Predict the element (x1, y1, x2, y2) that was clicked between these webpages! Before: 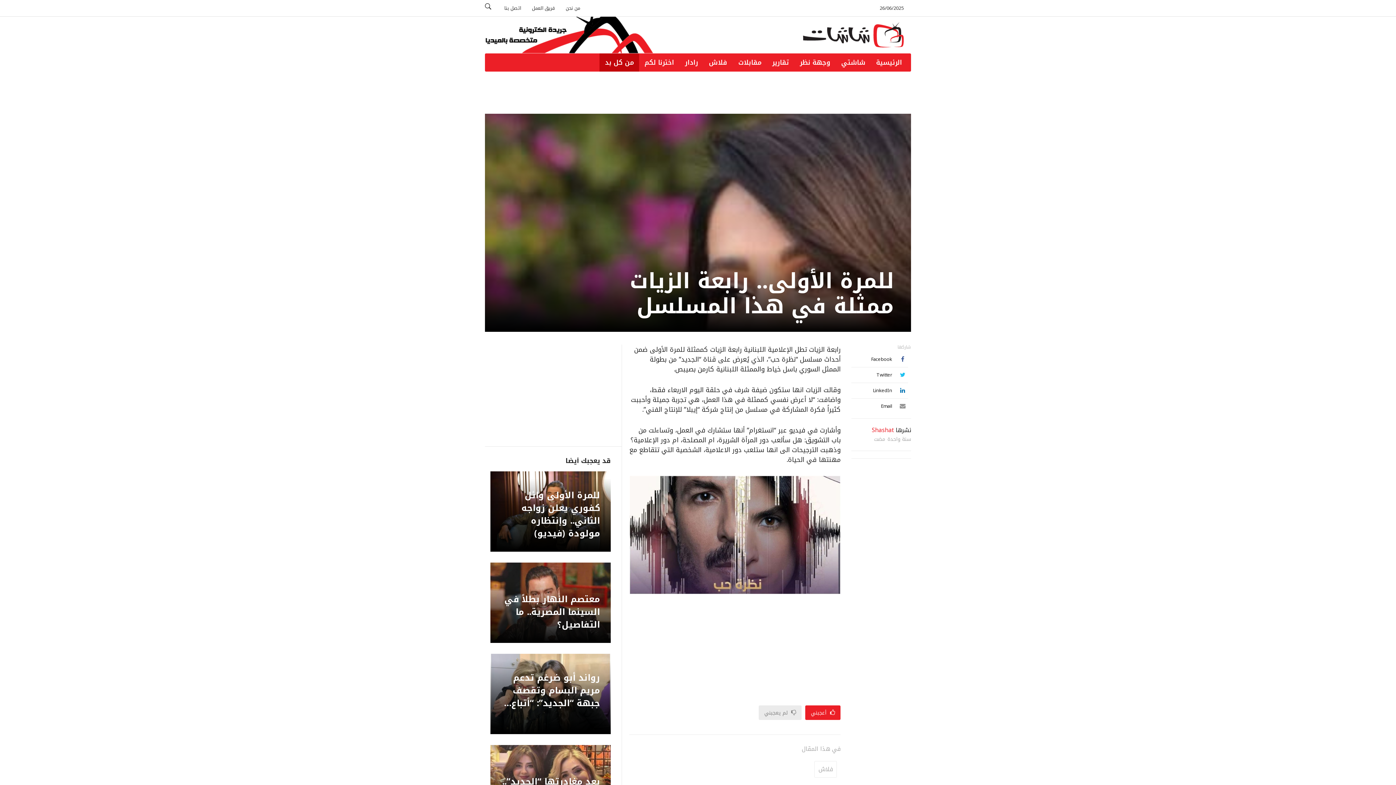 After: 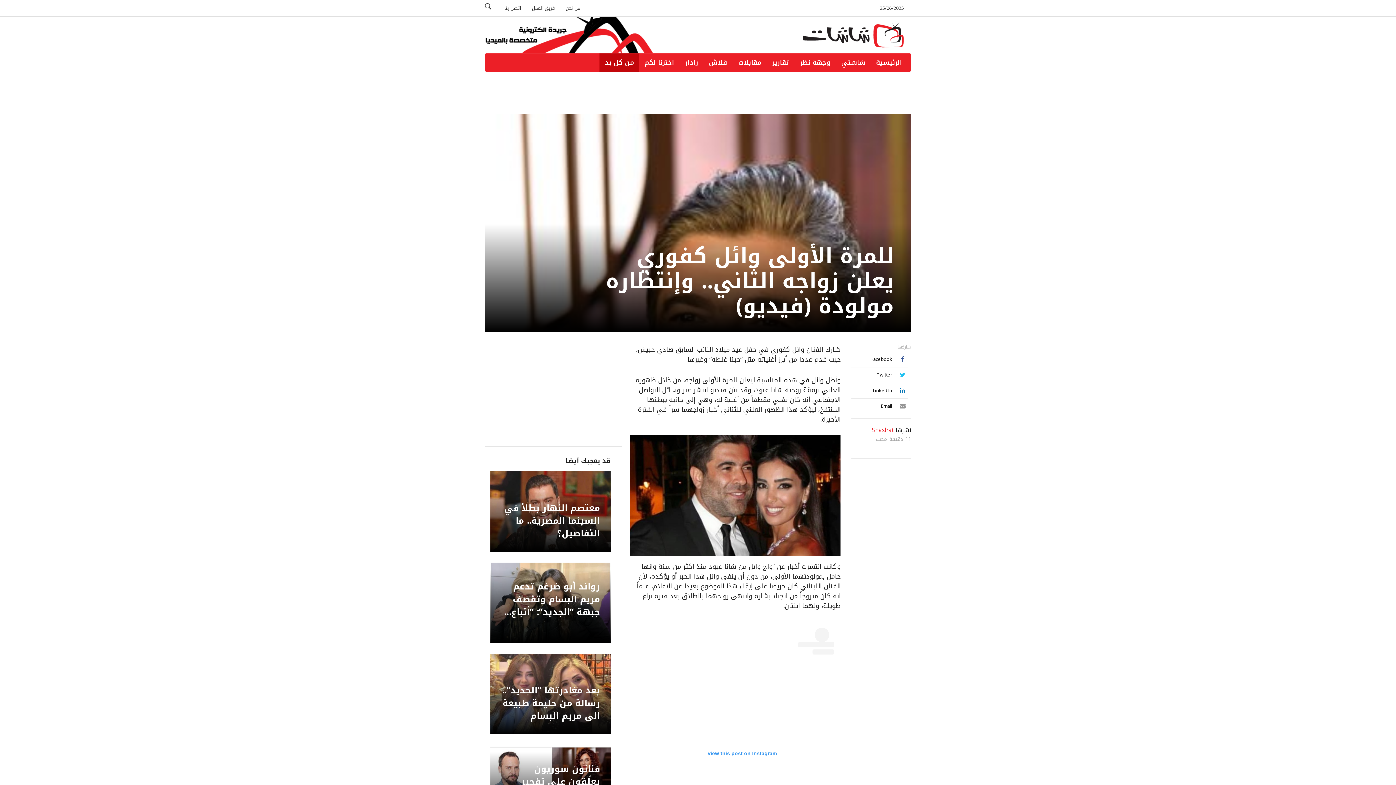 Action: label: للمرة الأولى وائل كفوري يعلن زواجه الثاني.. وإنتظاره مولودة (فيديو) bbox: (521, 487, 600, 542)